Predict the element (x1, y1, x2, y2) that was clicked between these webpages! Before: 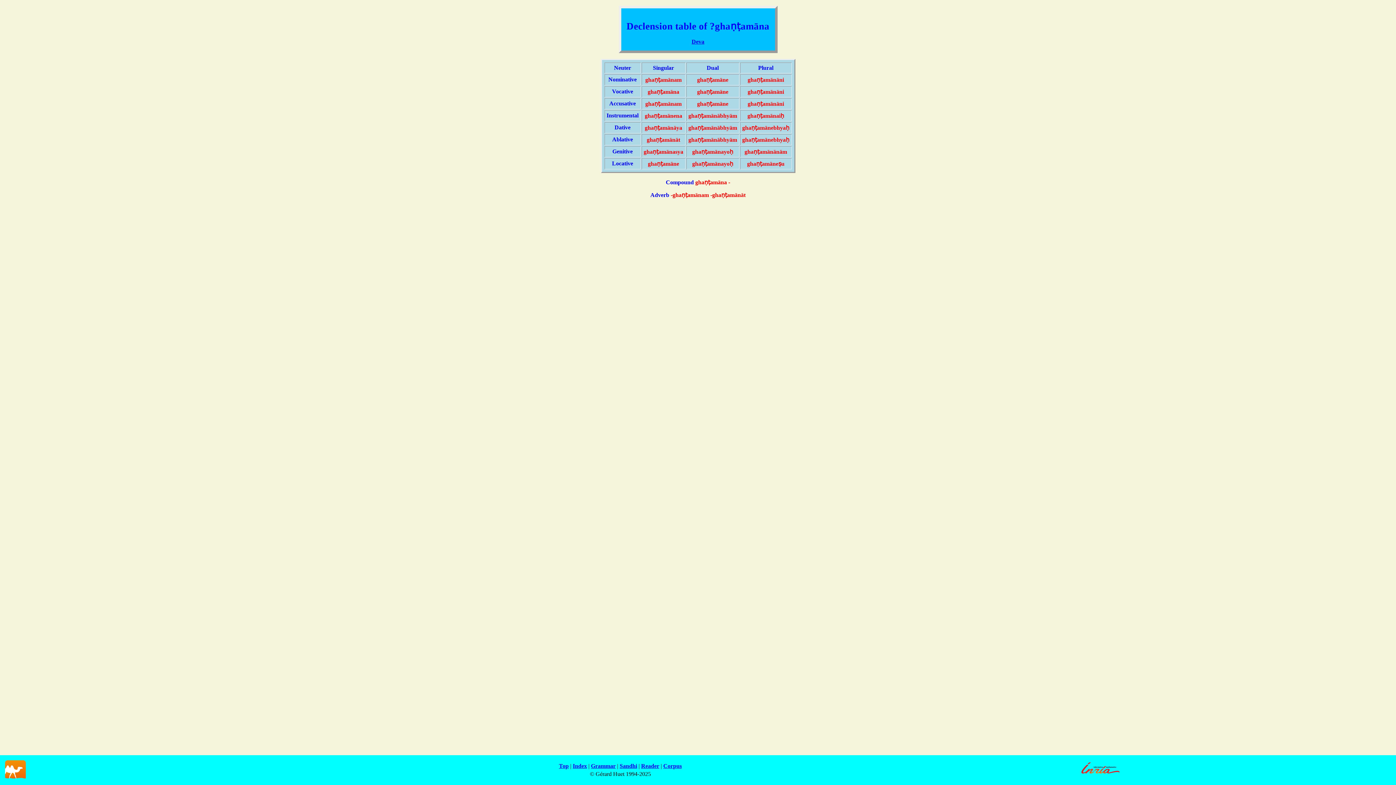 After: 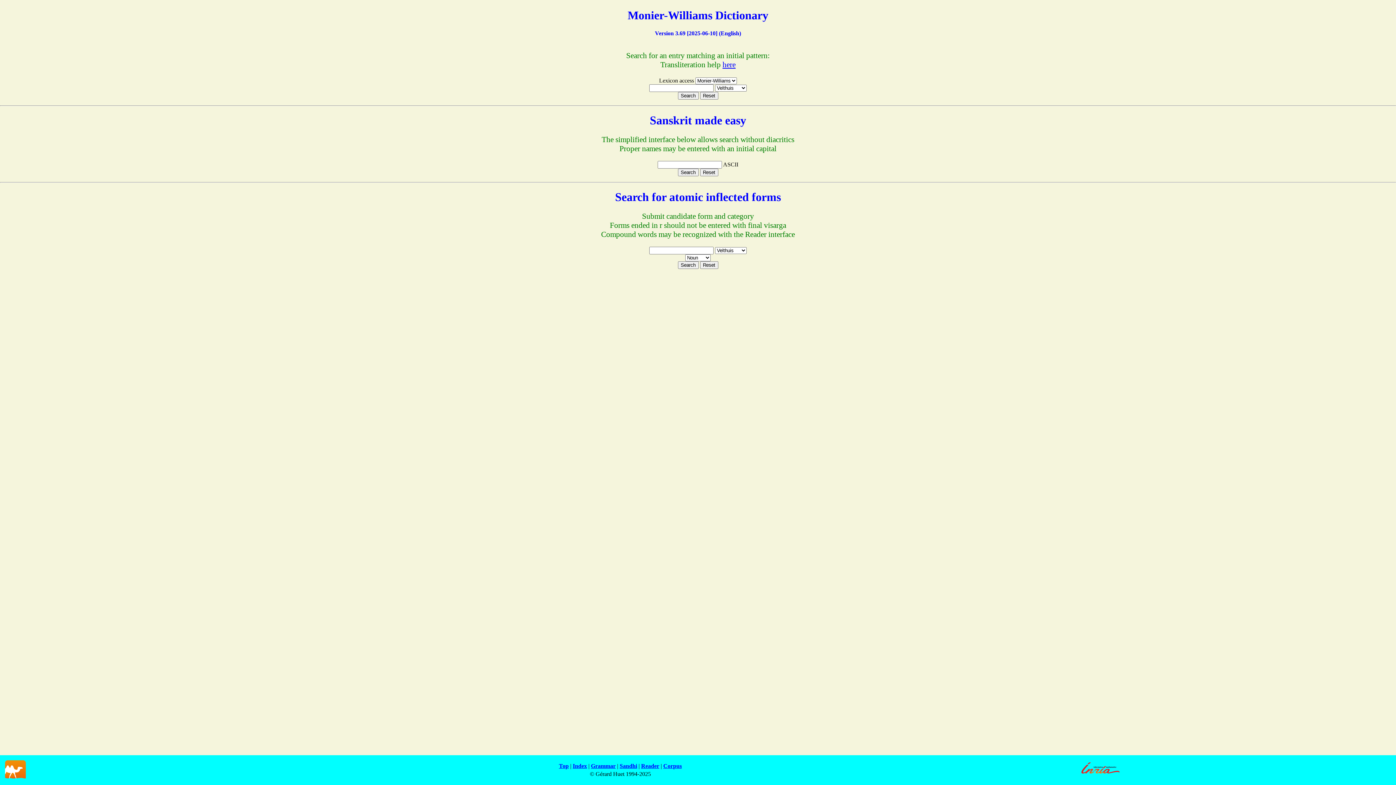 Action: label: Index bbox: (572, 763, 587, 769)